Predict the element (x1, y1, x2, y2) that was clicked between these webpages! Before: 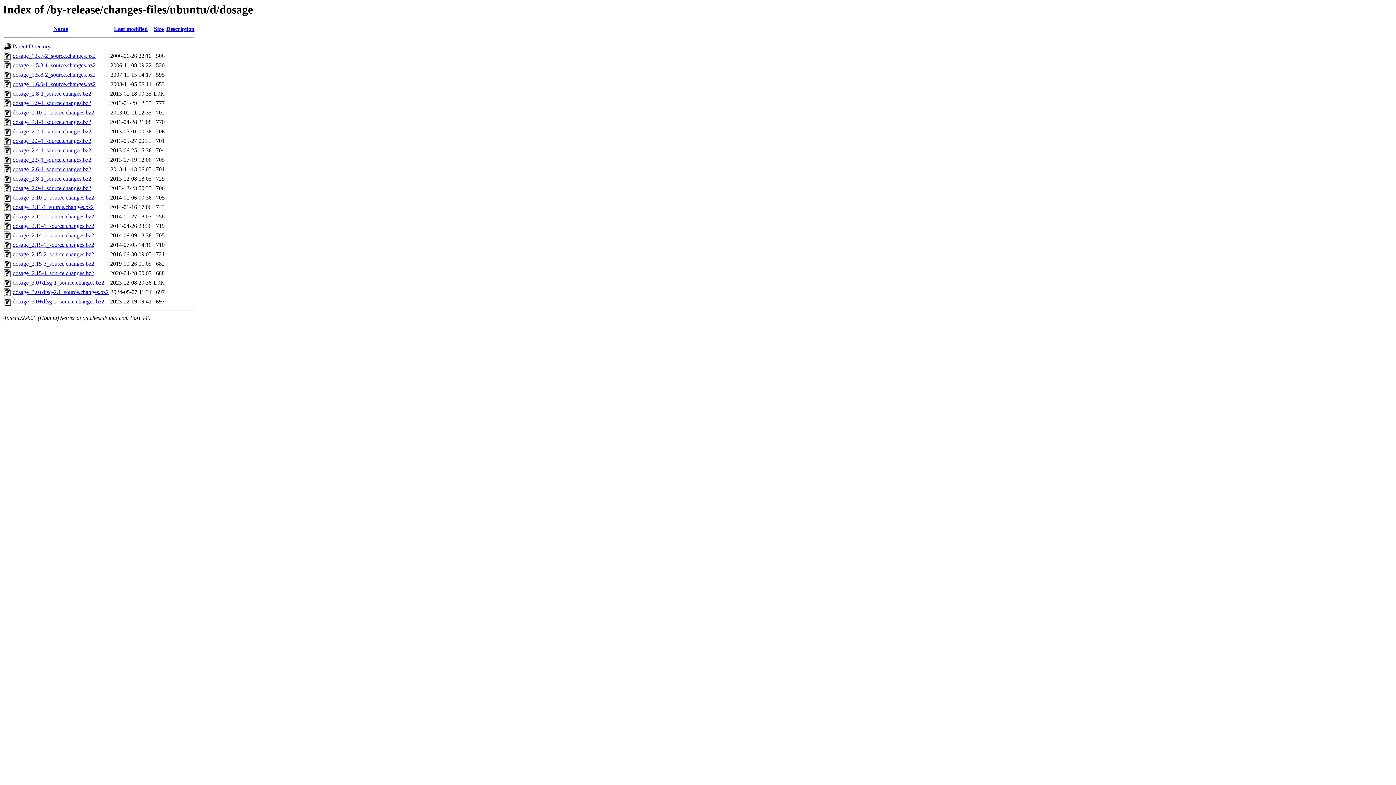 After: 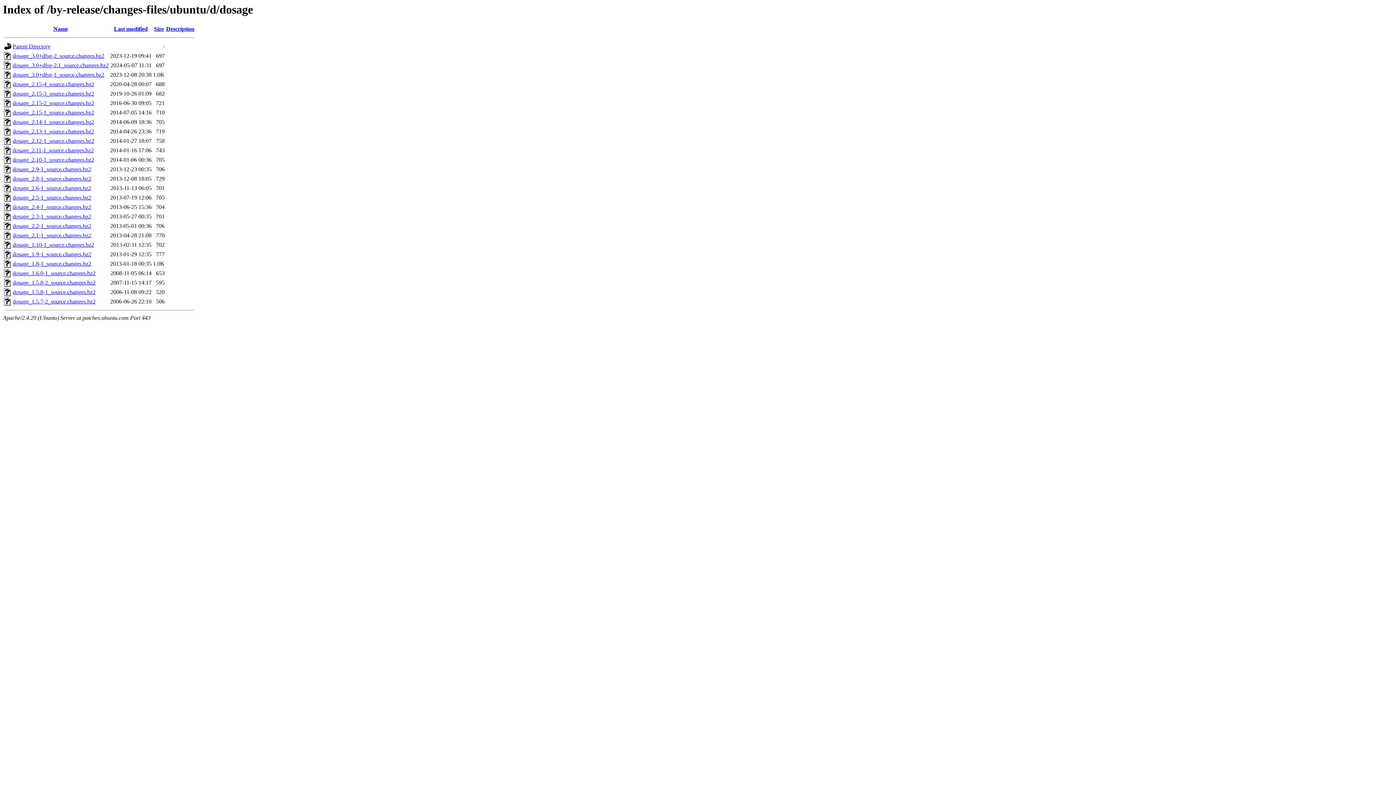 Action: label: Name bbox: (53, 25, 68, 32)